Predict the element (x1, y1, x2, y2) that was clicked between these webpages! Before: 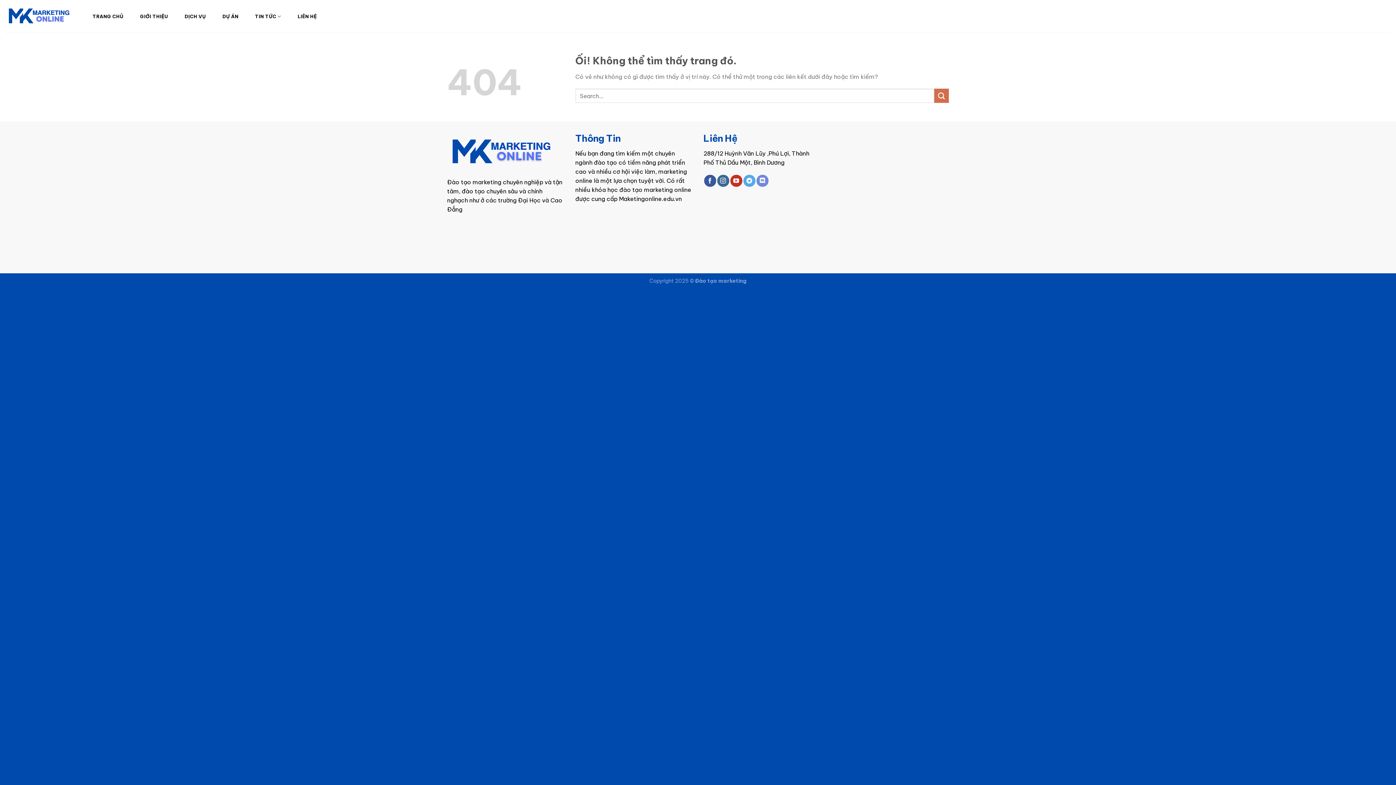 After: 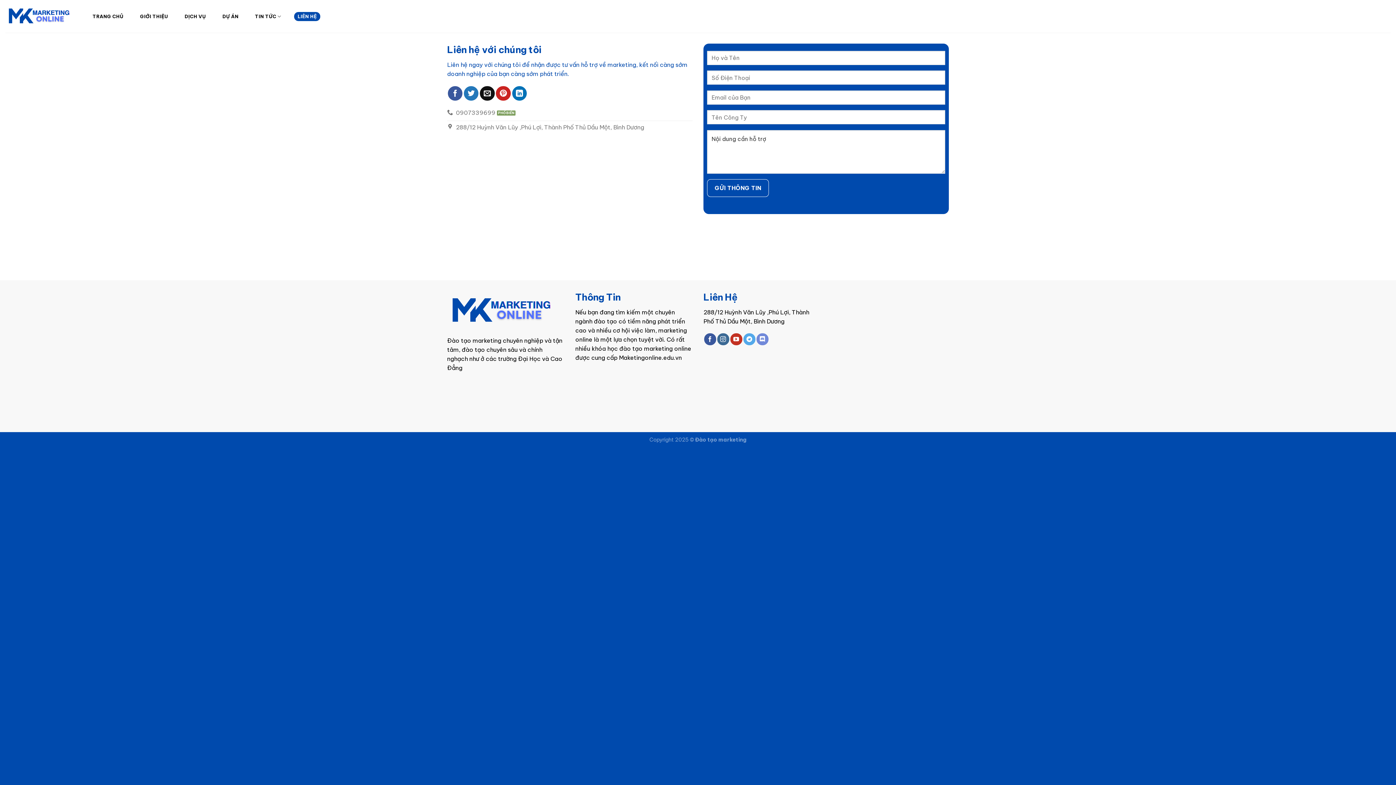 Action: bbox: (294, 12, 320, 21) label: LIÊN HỆ